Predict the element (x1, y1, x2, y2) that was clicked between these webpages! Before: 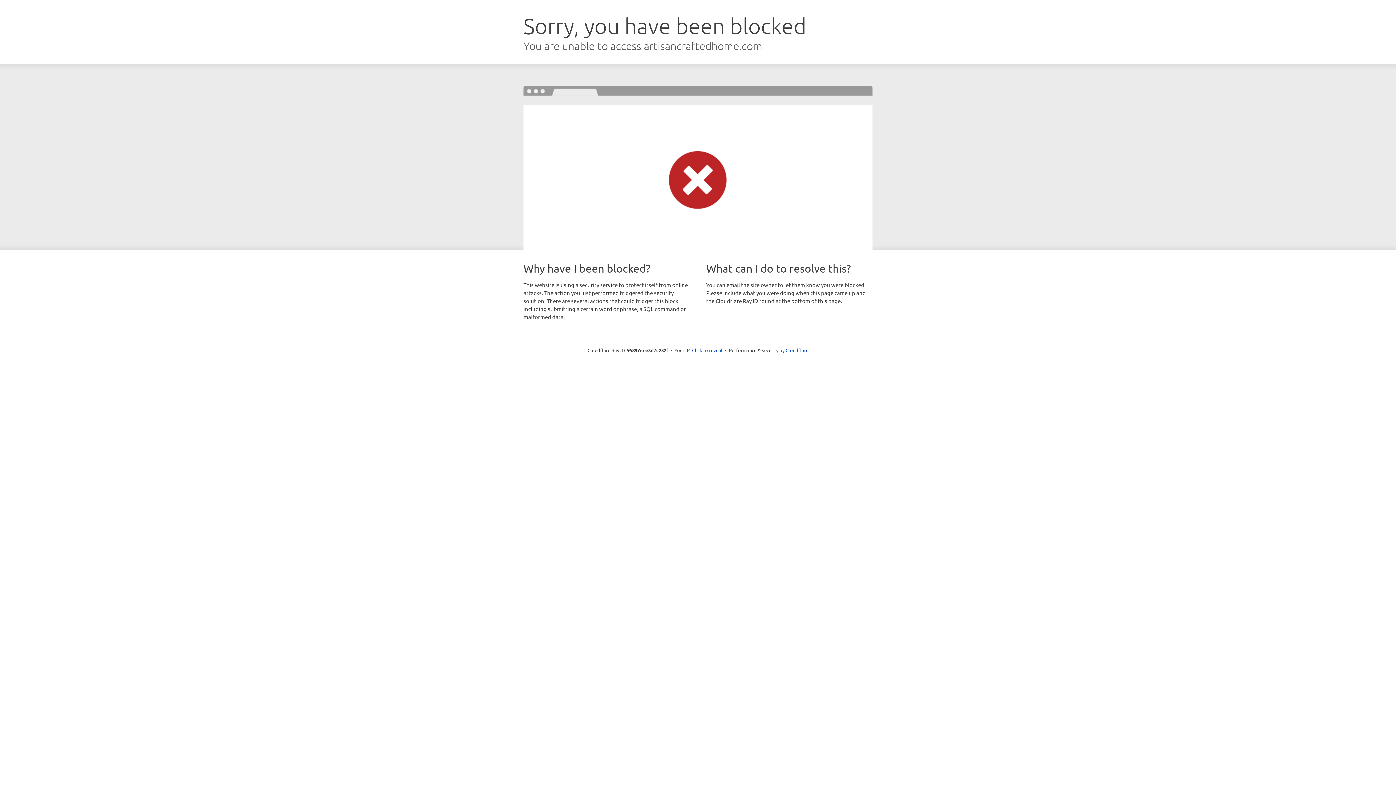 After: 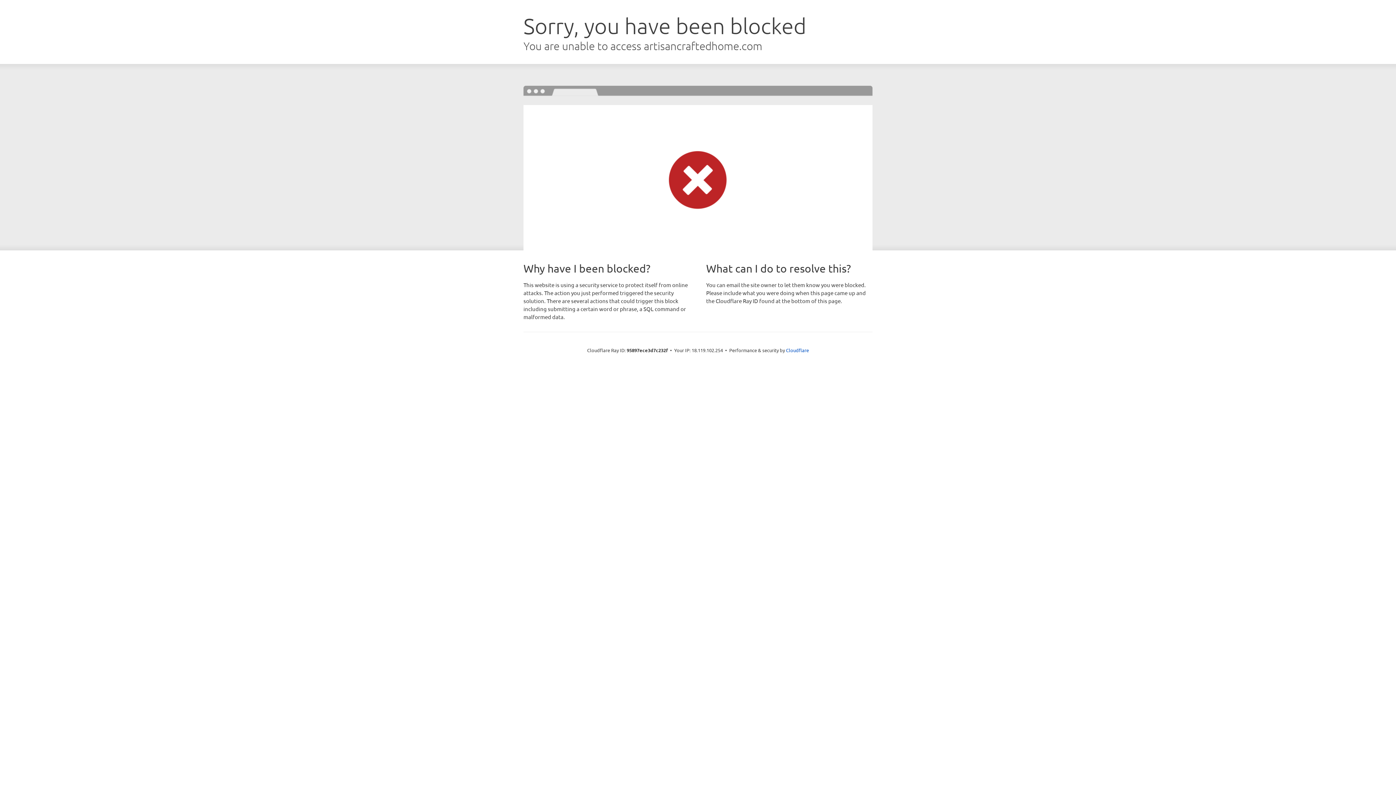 Action: label: Click to reveal bbox: (692, 346, 722, 353)